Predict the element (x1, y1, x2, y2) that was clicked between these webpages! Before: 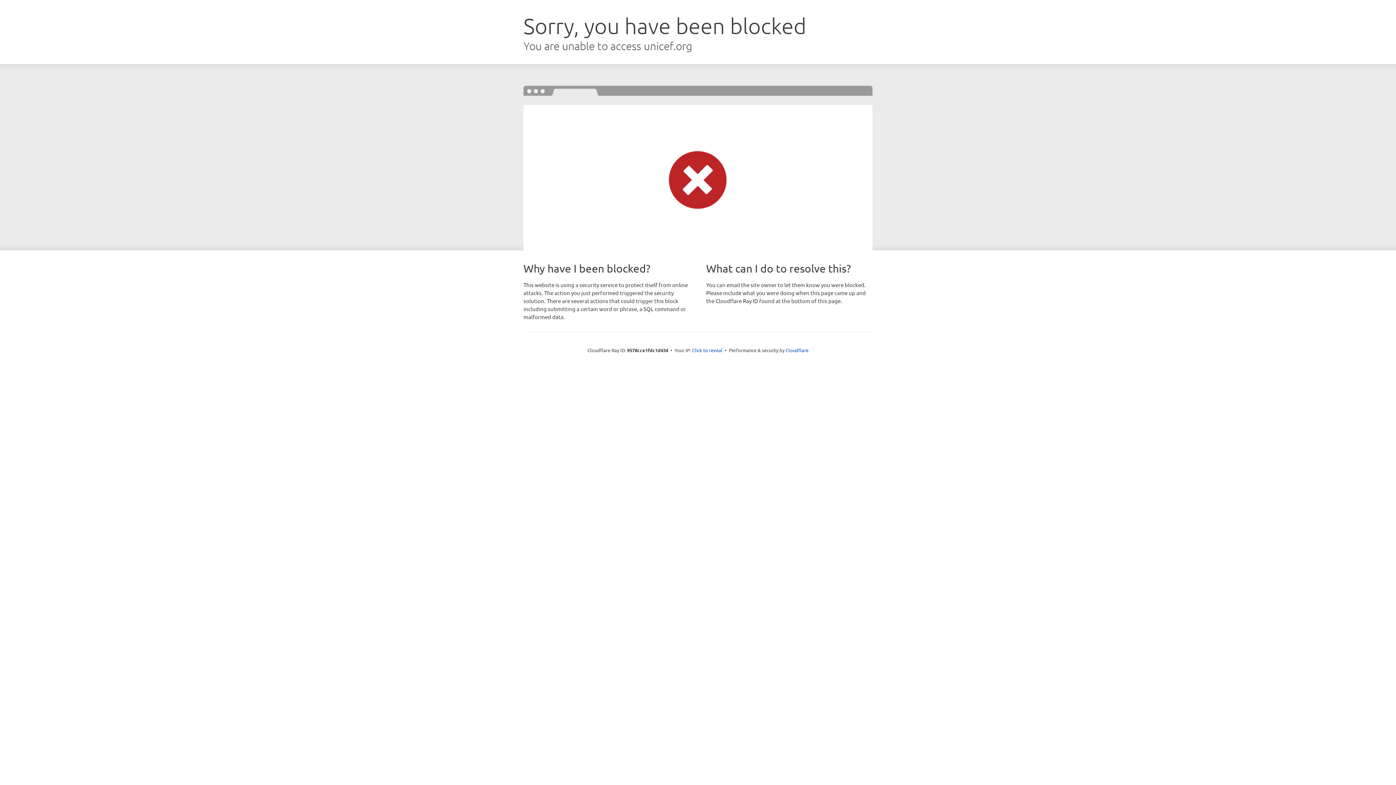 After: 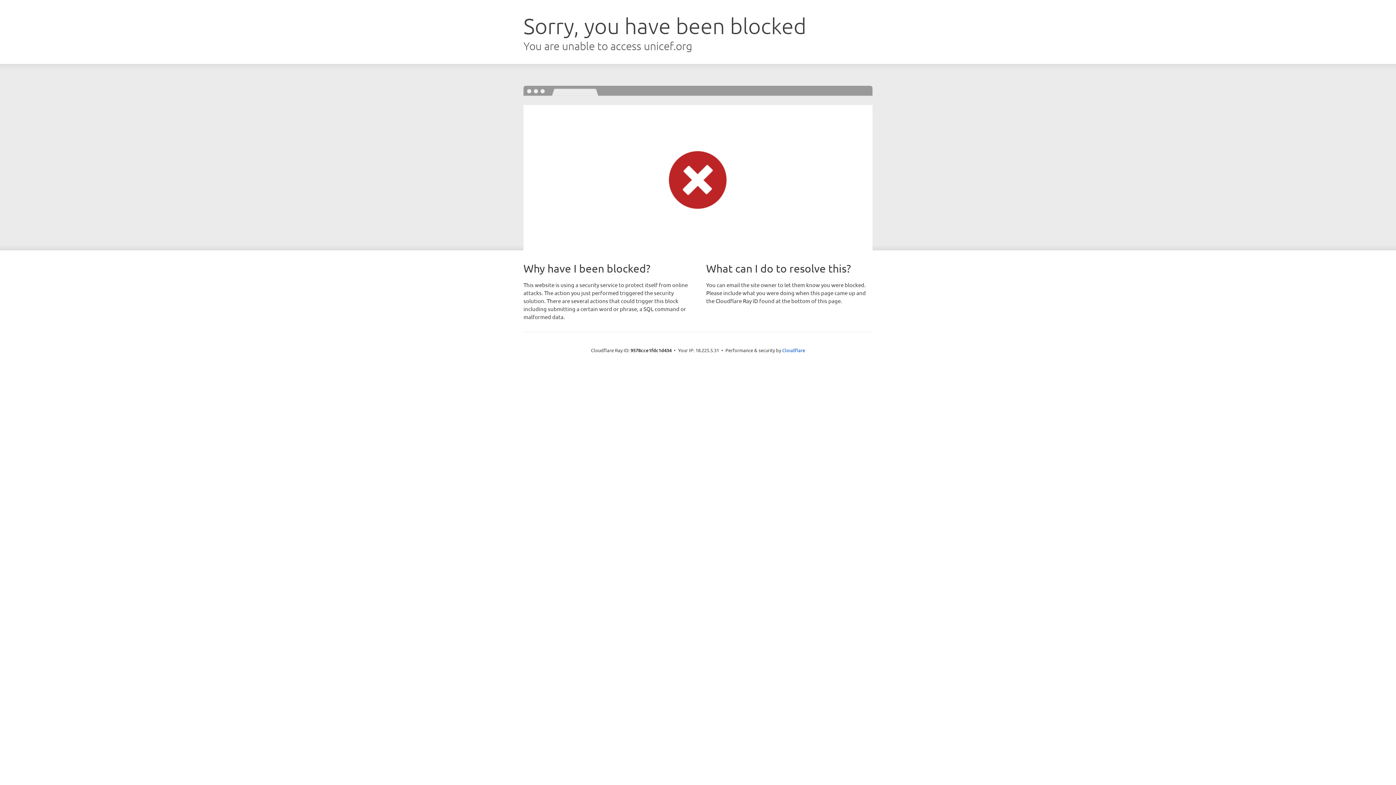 Action: bbox: (692, 346, 722, 353) label: Click to reveal